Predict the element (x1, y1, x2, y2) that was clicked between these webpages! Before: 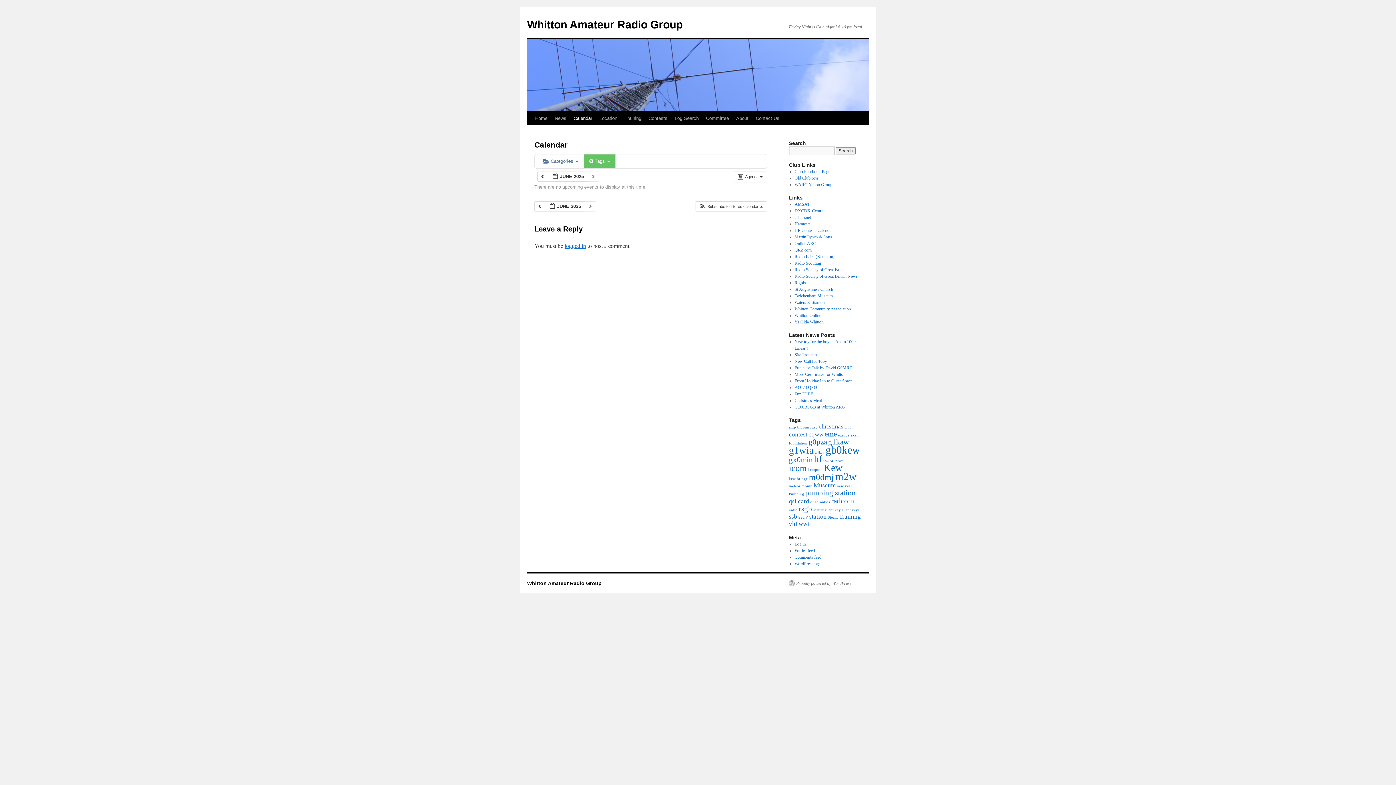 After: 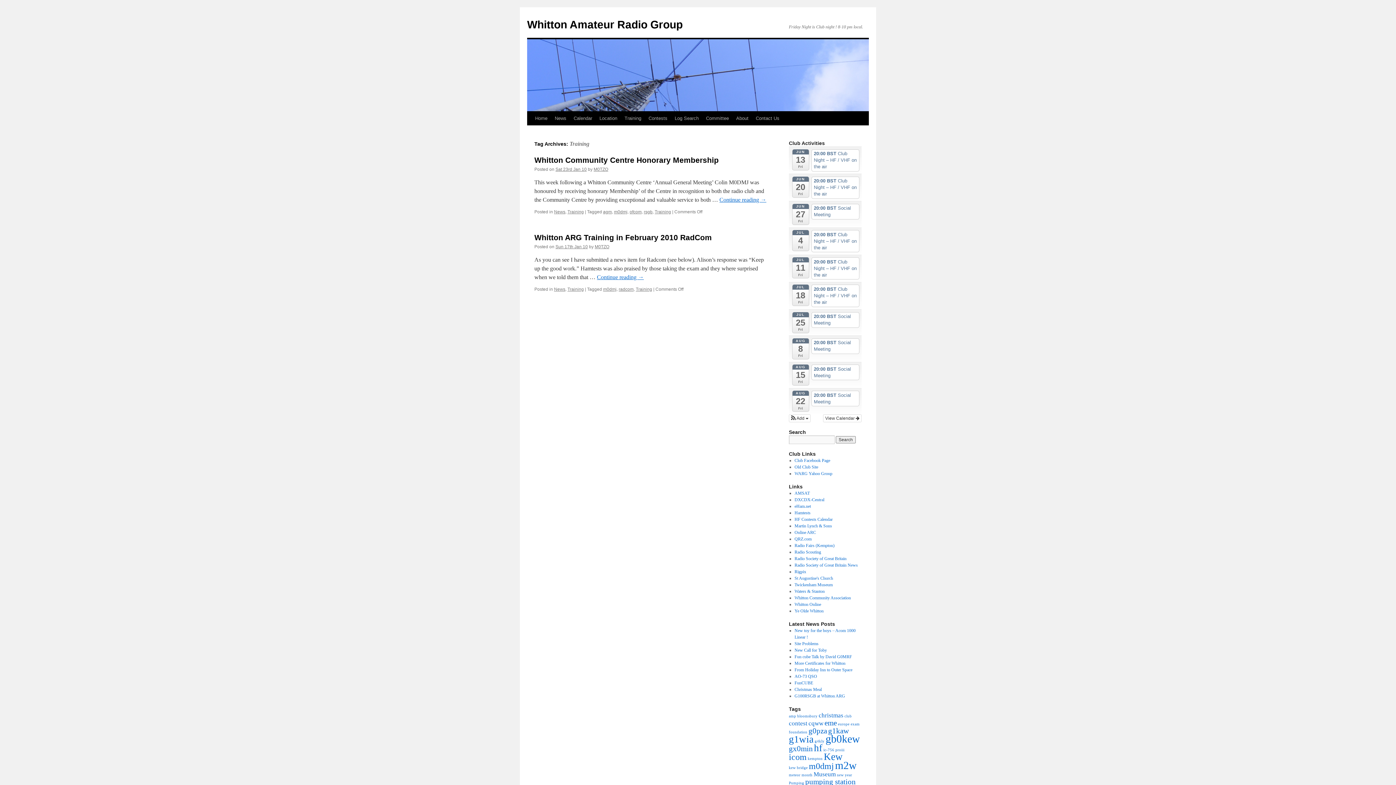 Action: bbox: (839, 513, 861, 520) label: Training (2 items)